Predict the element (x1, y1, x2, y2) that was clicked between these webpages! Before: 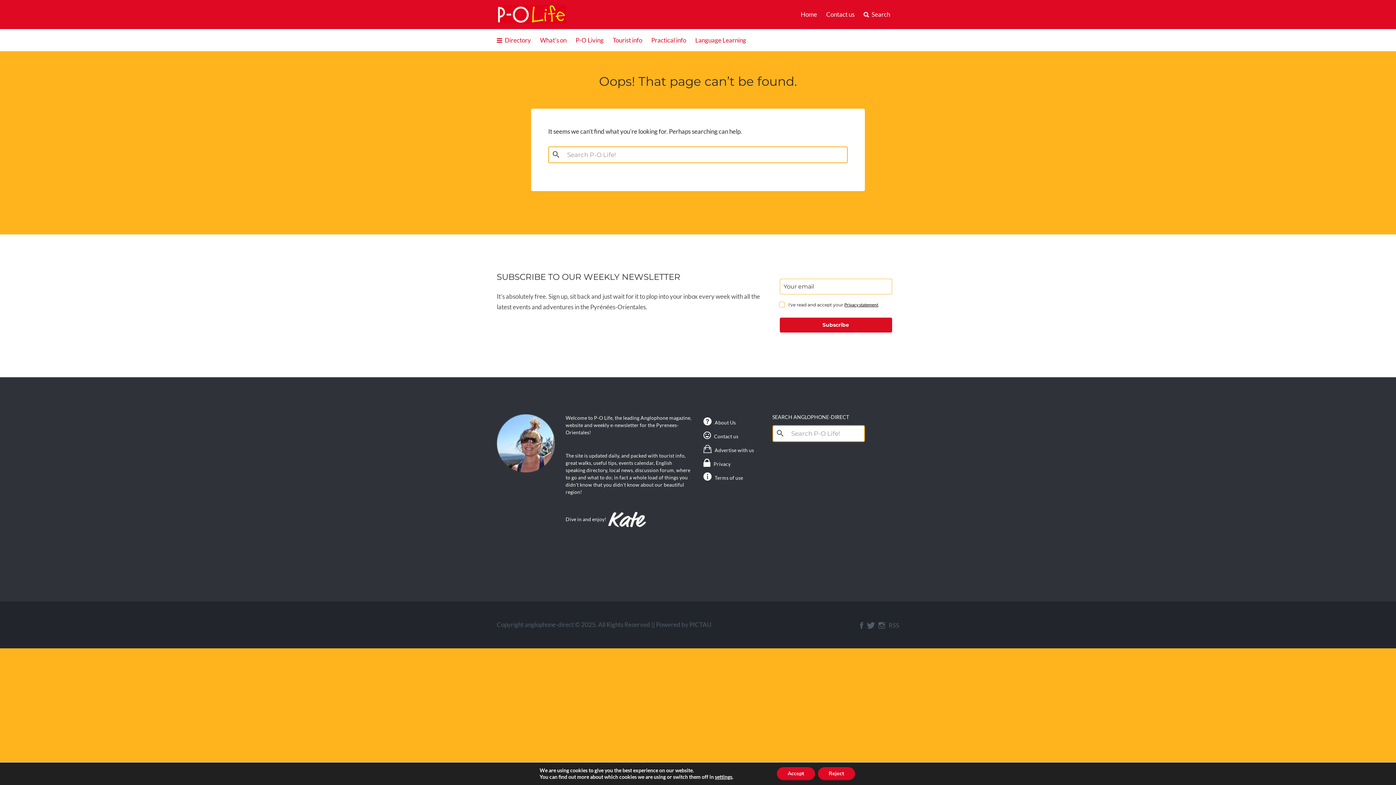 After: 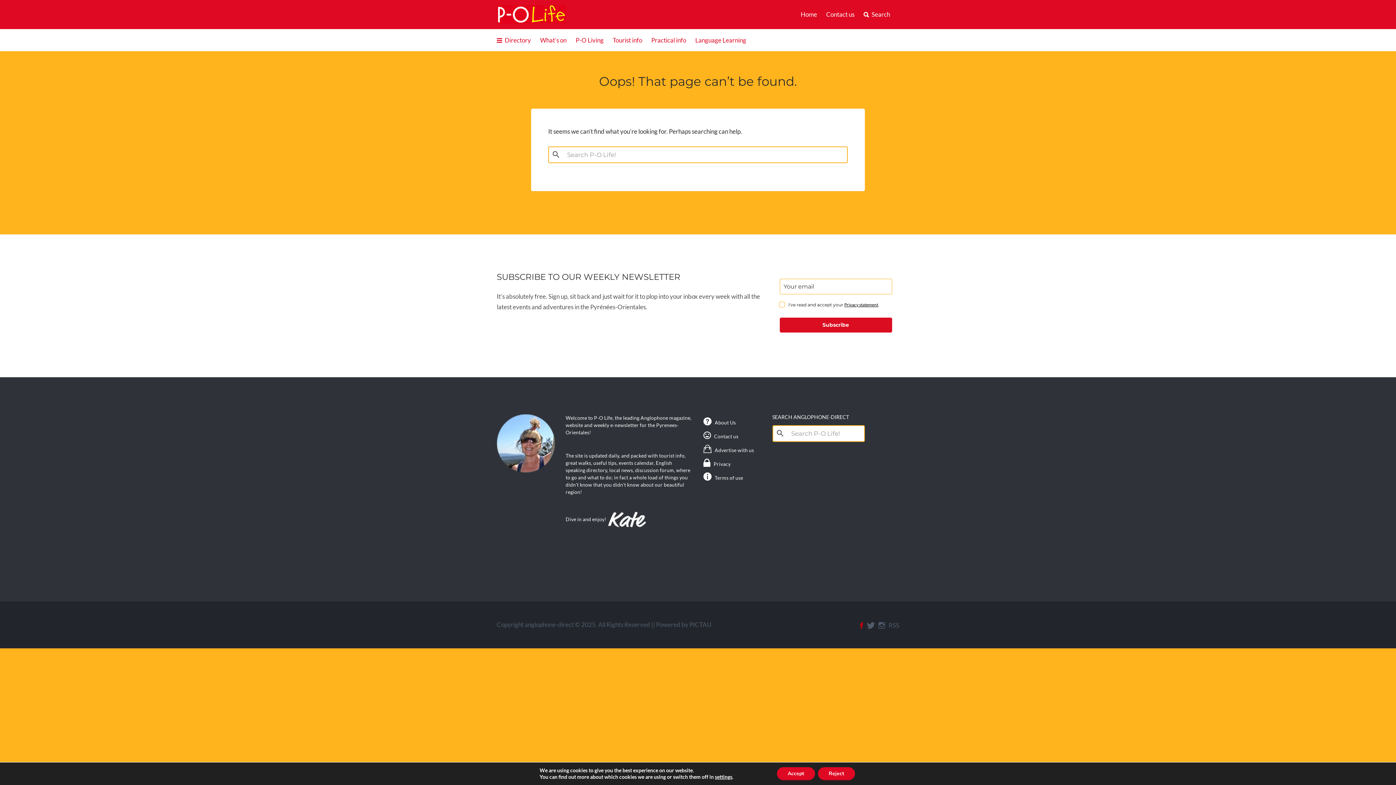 Action: bbox: (860, 621, 863, 630) label: facebook